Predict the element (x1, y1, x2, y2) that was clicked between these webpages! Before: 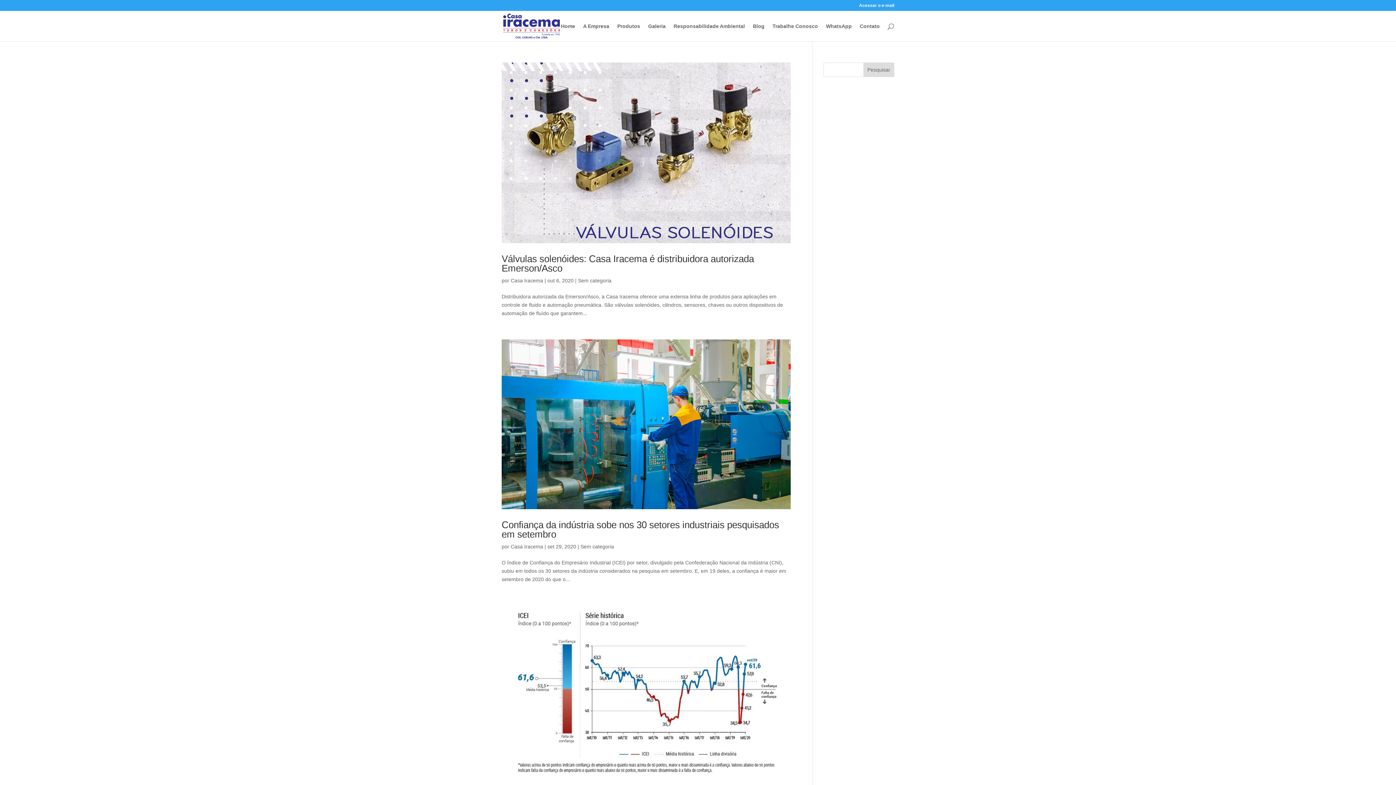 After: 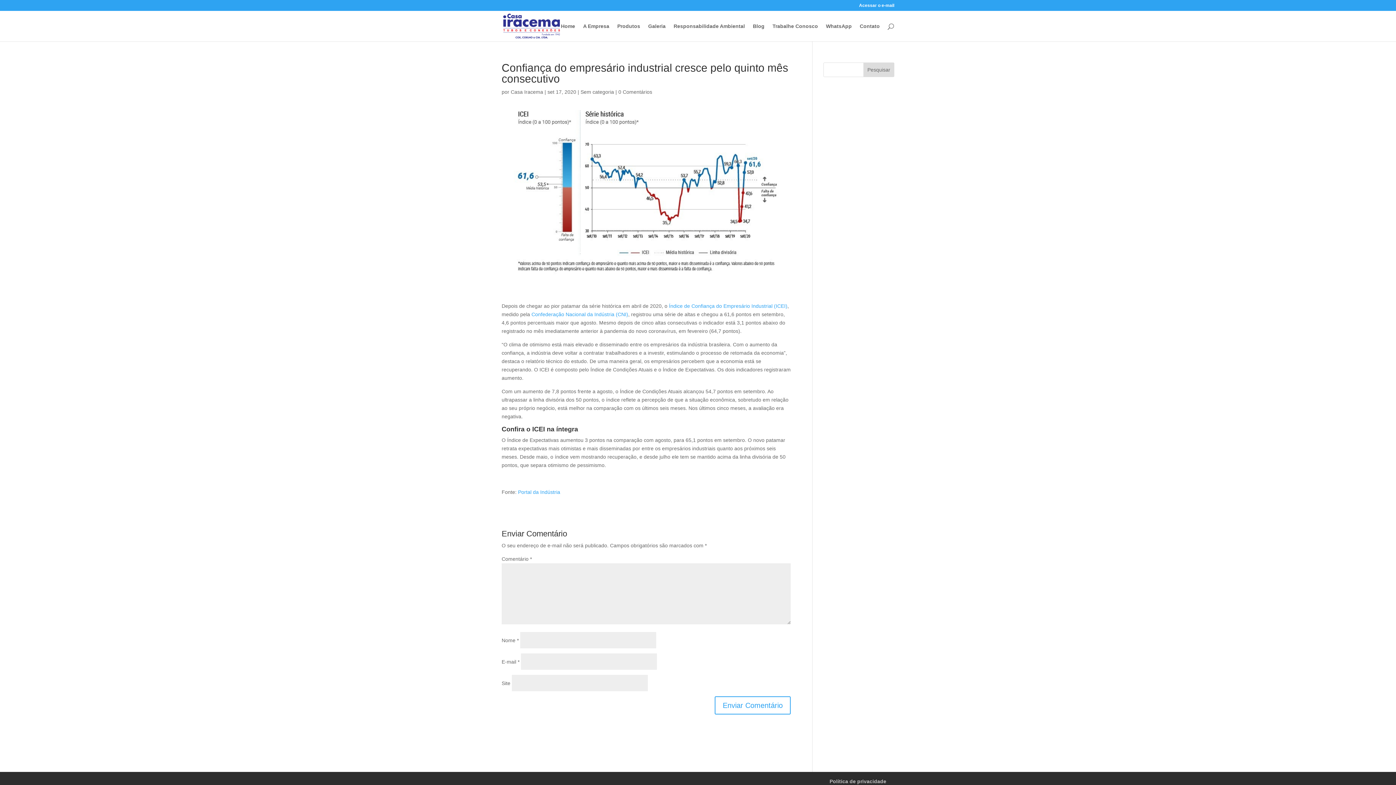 Action: bbox: (501, 605, 790, 790)